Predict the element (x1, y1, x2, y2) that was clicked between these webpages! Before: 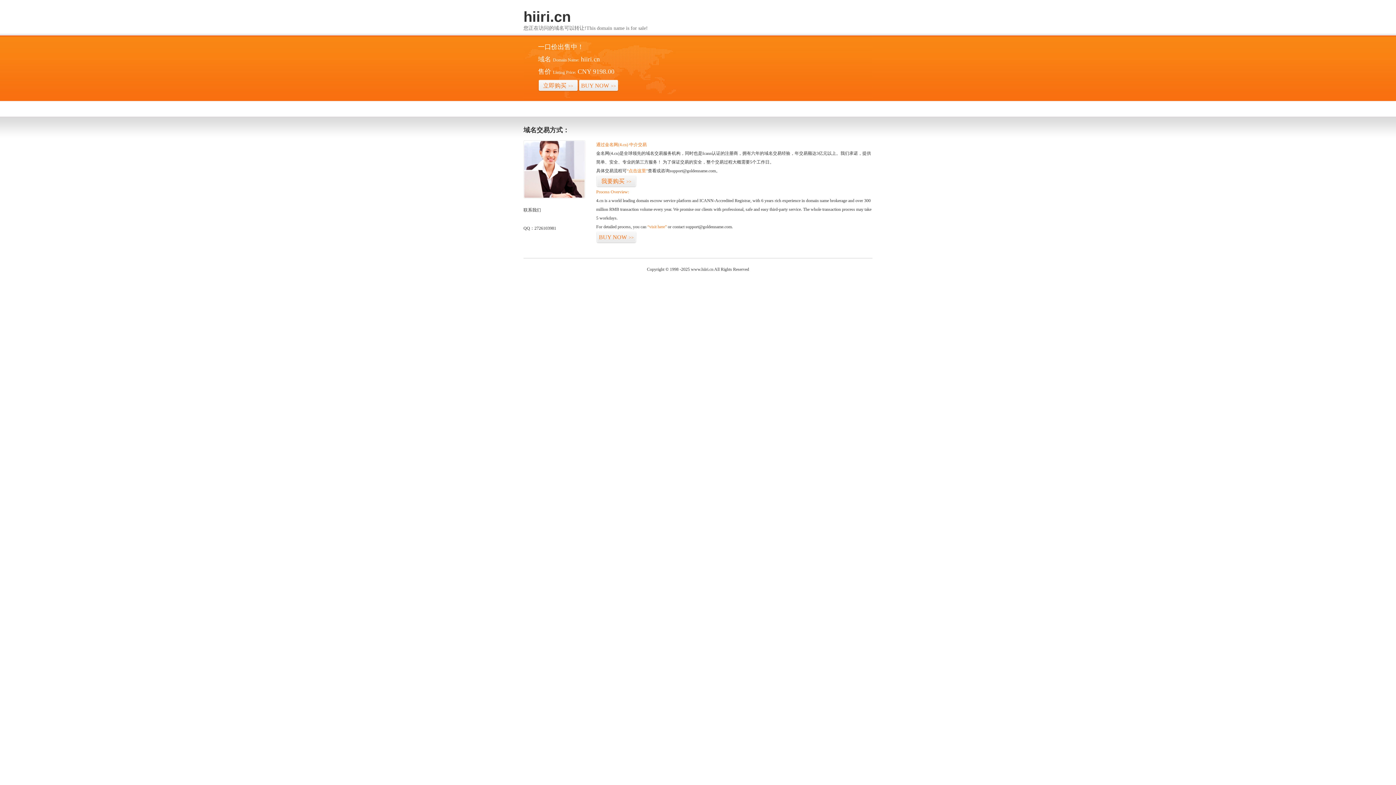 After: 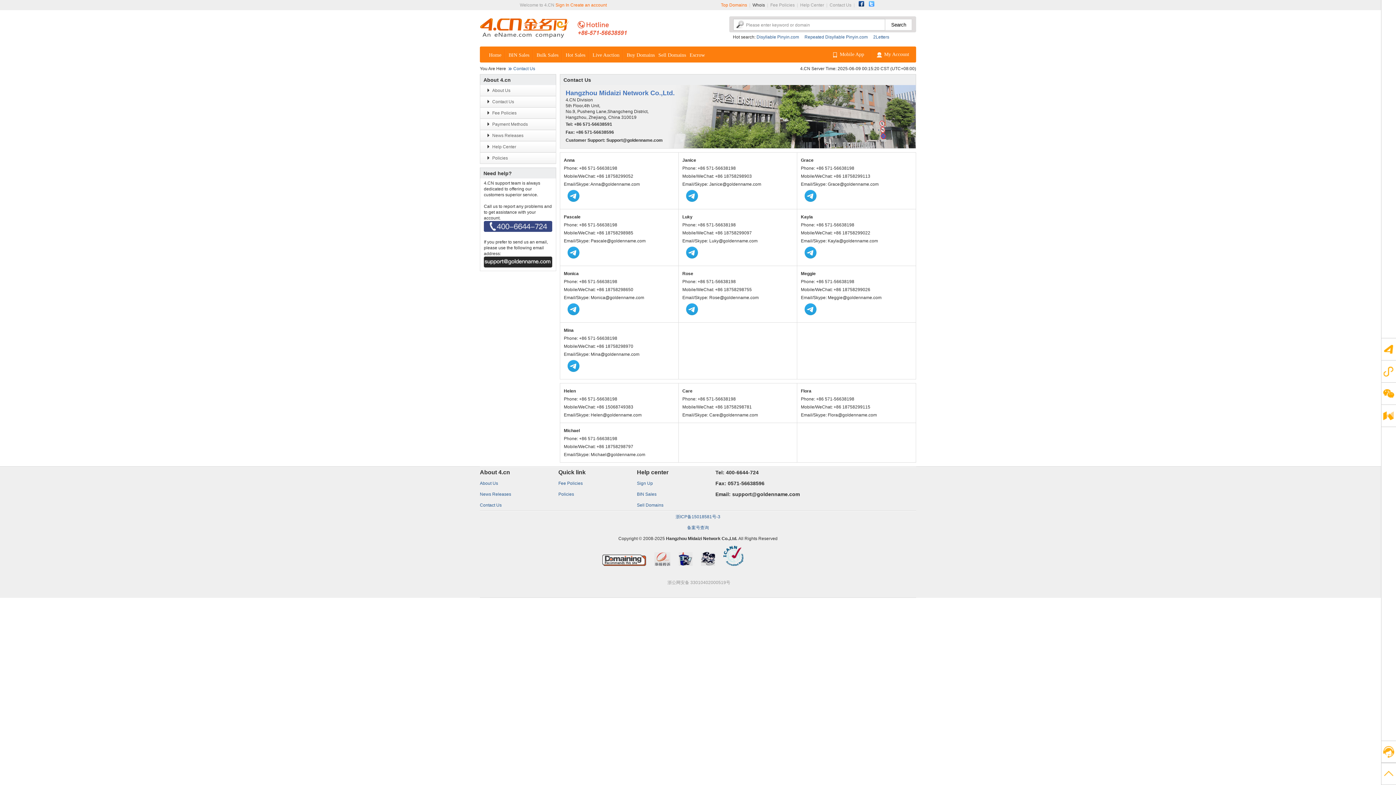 Action: bbox: (523, 194, 585, 199)